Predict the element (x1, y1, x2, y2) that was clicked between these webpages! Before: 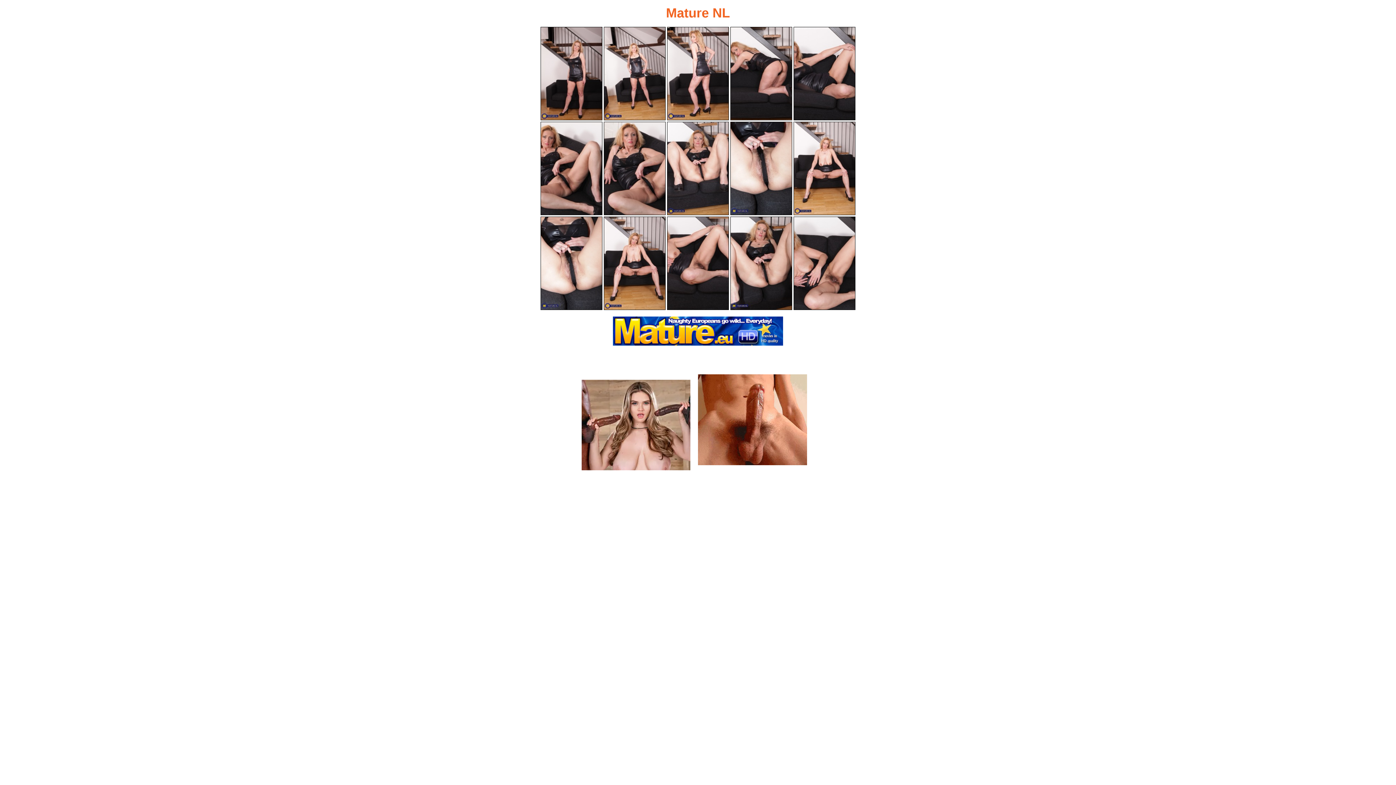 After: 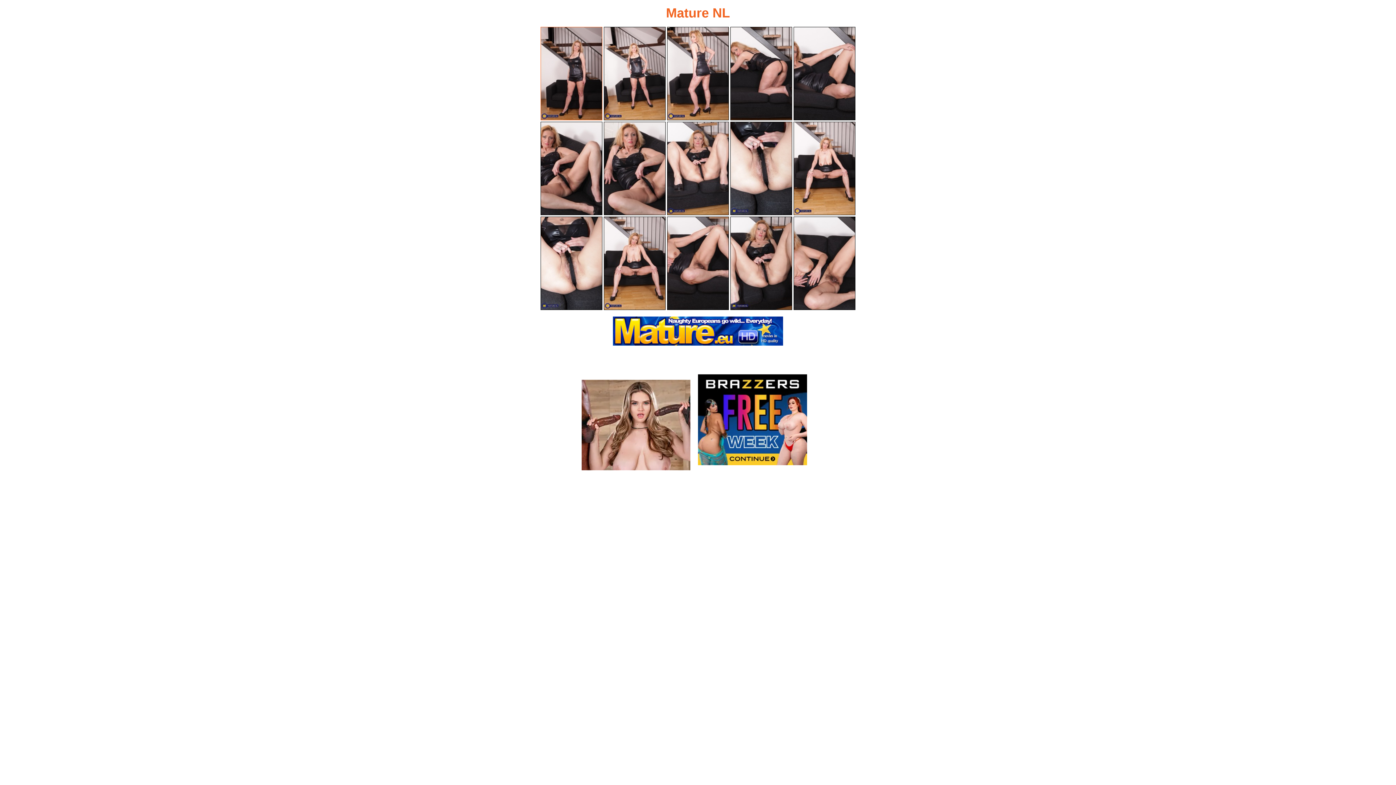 Action: bbox: (540, 26, 602, 120)